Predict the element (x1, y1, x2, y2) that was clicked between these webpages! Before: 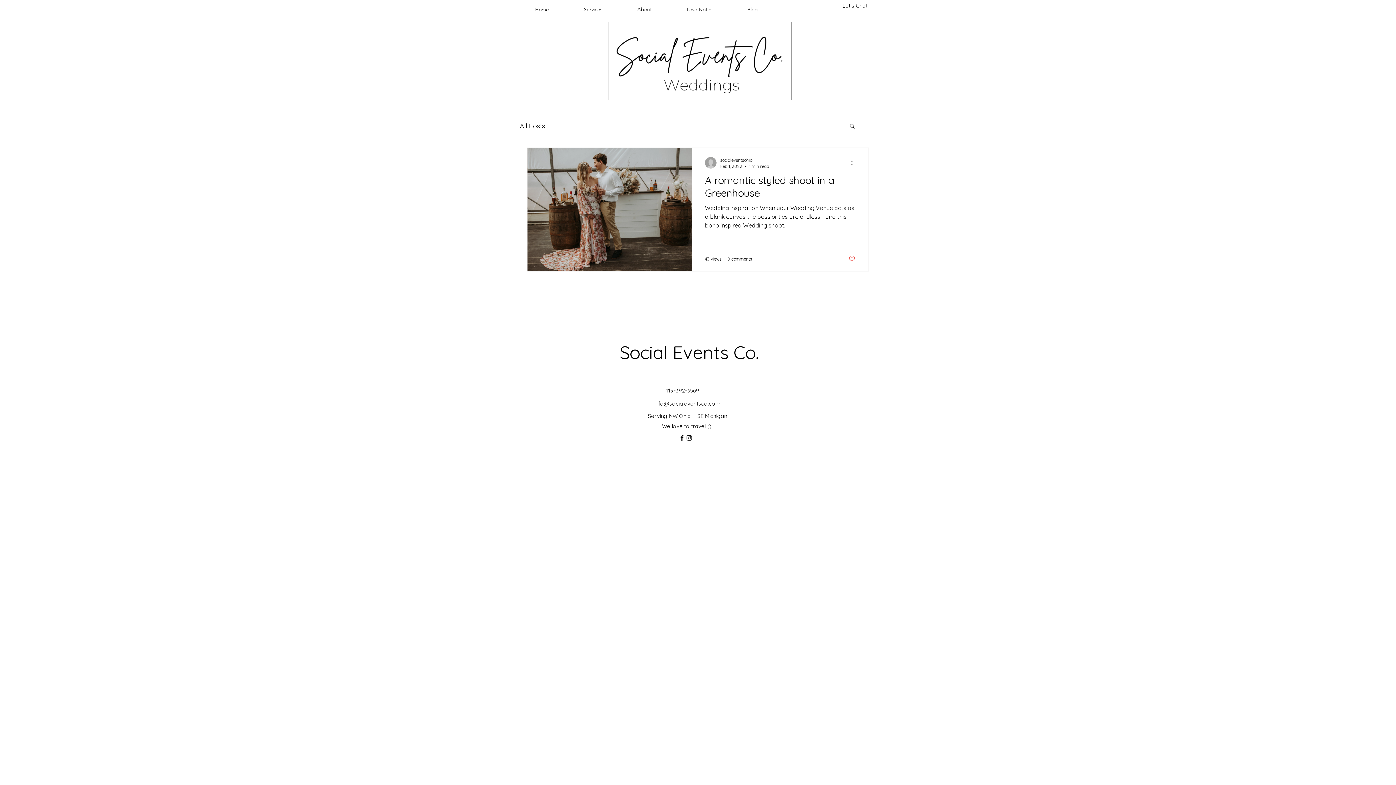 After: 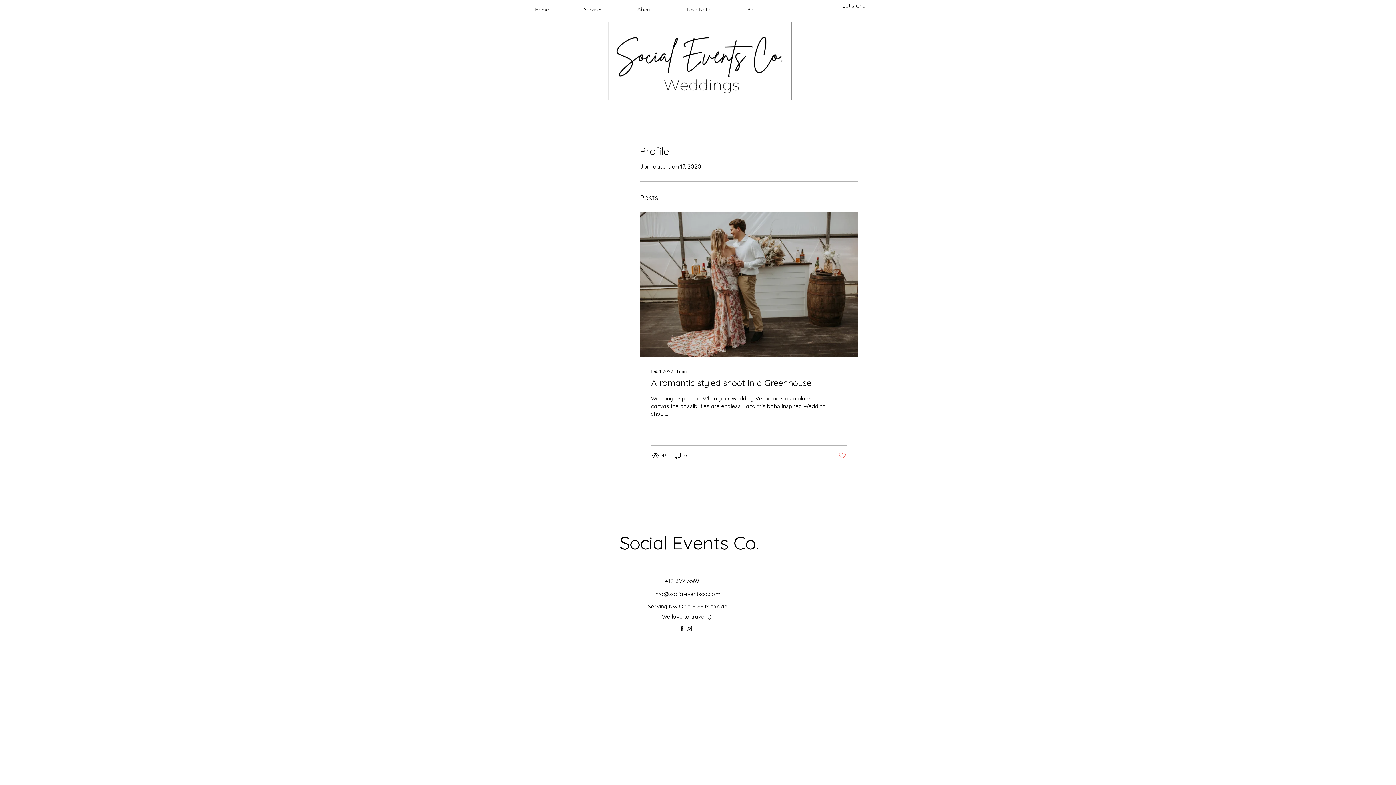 Action: label: socialeventsohio bbox: (720, 156, 769, 163)